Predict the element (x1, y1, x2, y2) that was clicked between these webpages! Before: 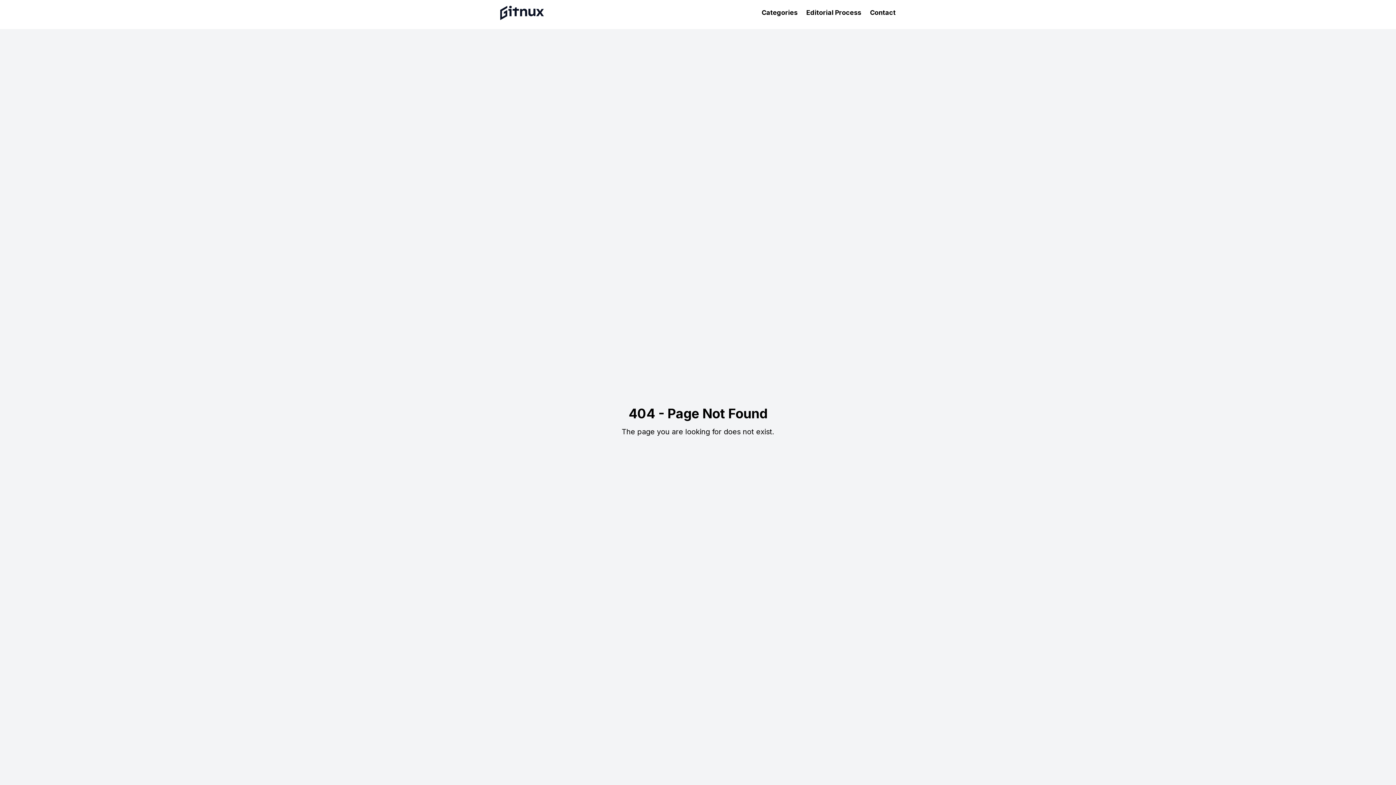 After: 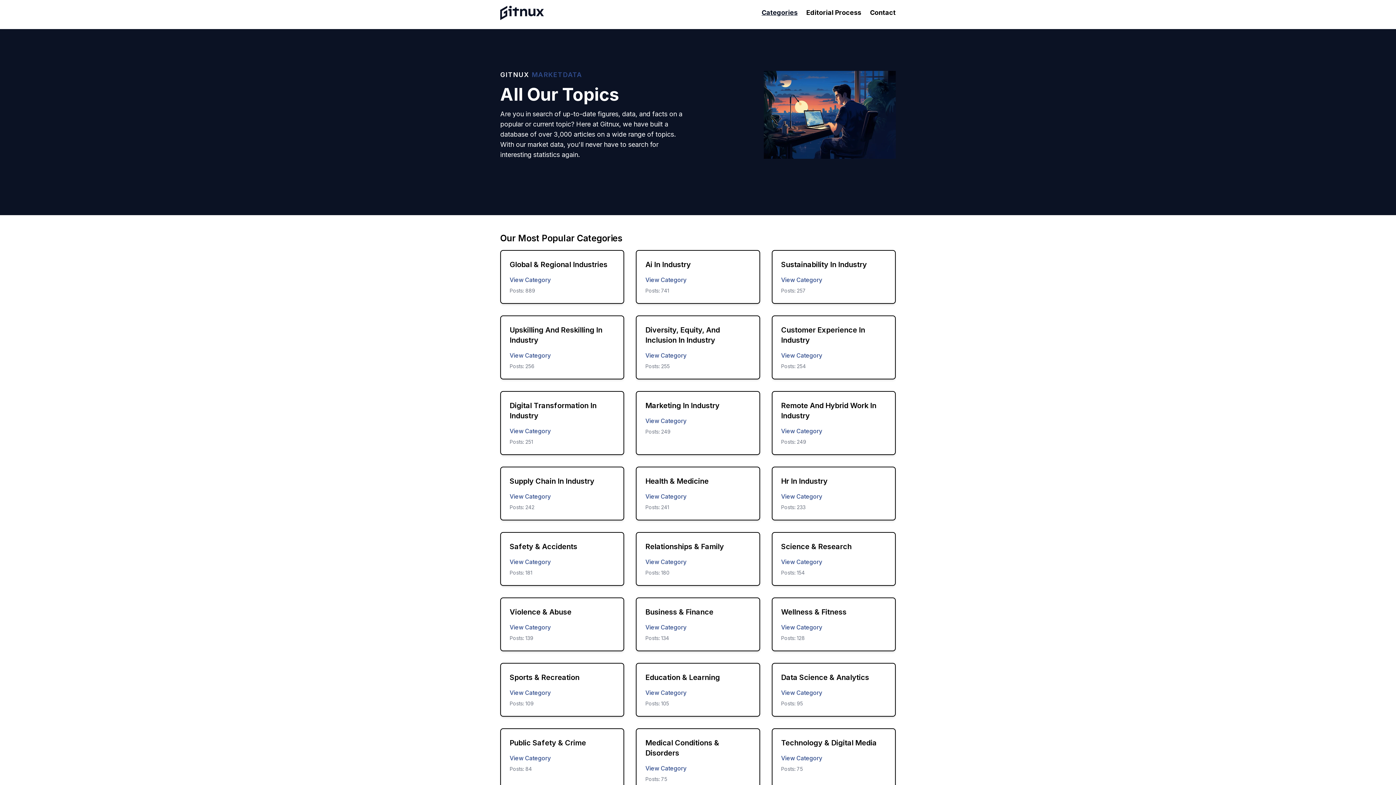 Action: bbox: (761, 8, 797, 16) label: Categories